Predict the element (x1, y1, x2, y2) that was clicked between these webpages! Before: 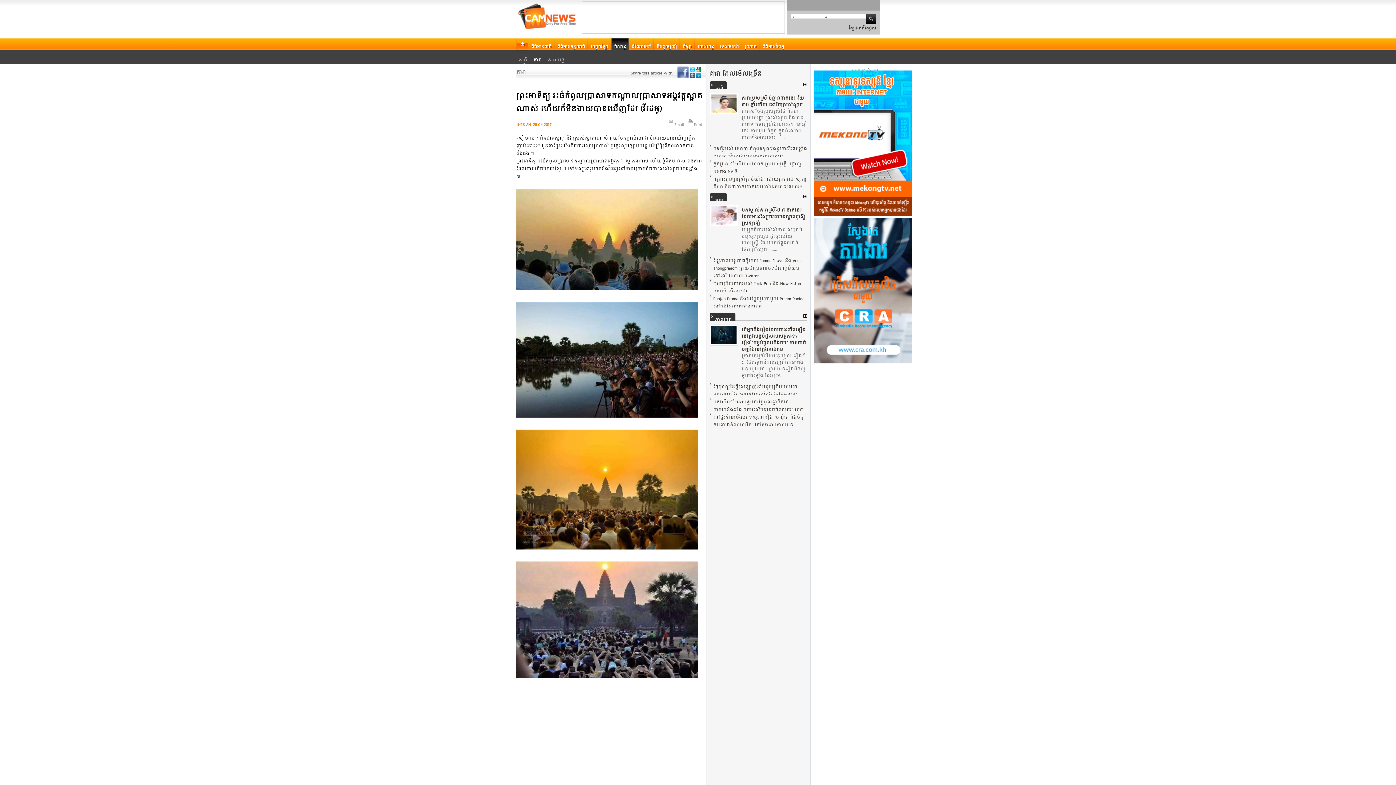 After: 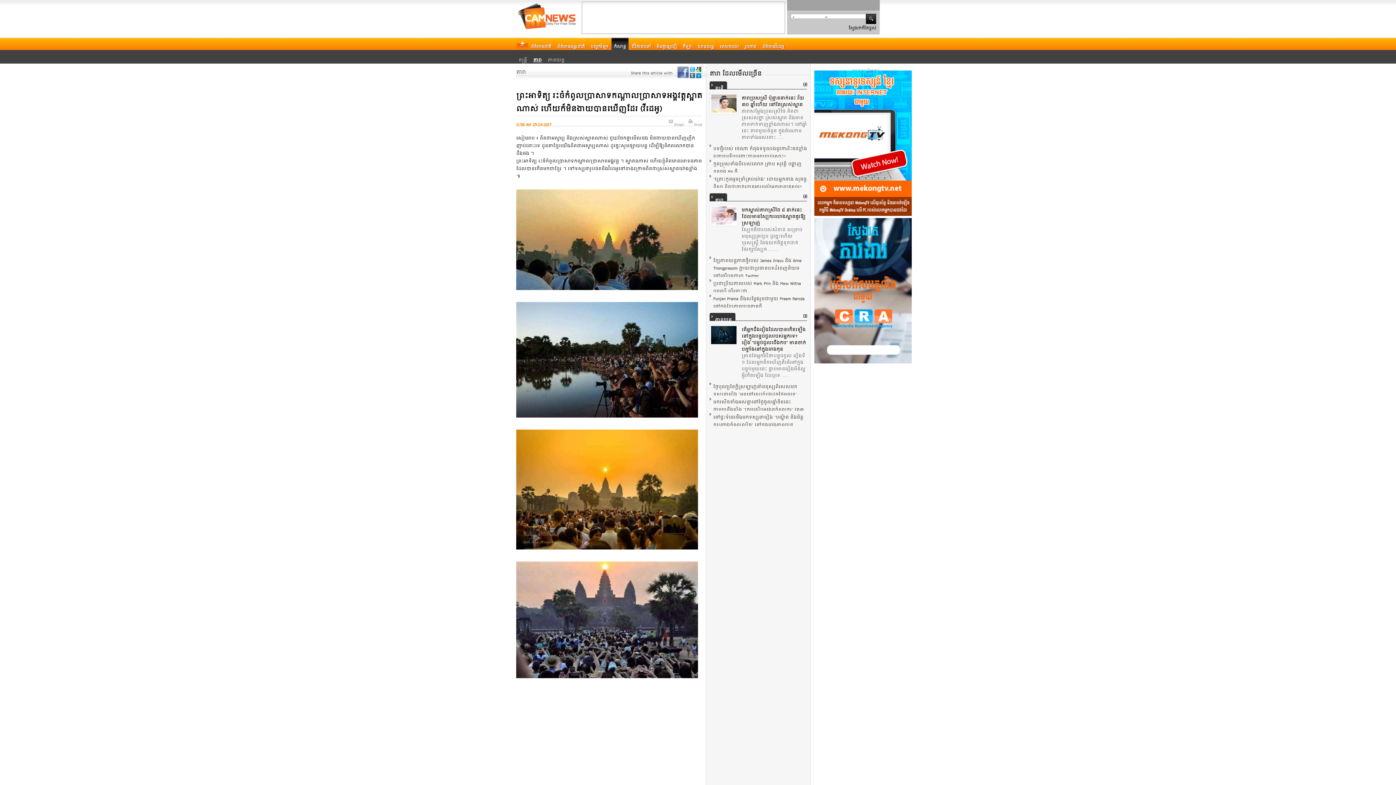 Action: bbox: (690, 73, 695, 78) label: Share on Tumblr